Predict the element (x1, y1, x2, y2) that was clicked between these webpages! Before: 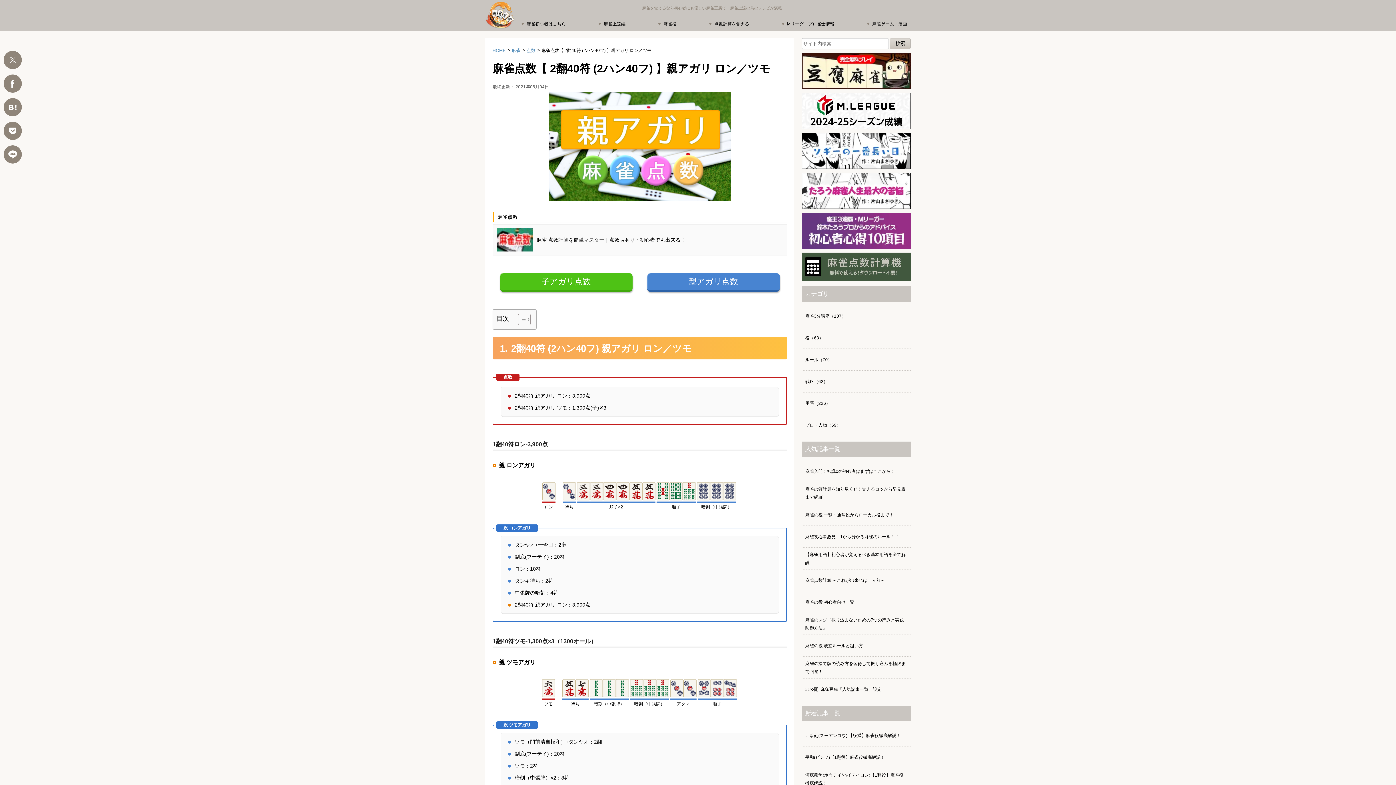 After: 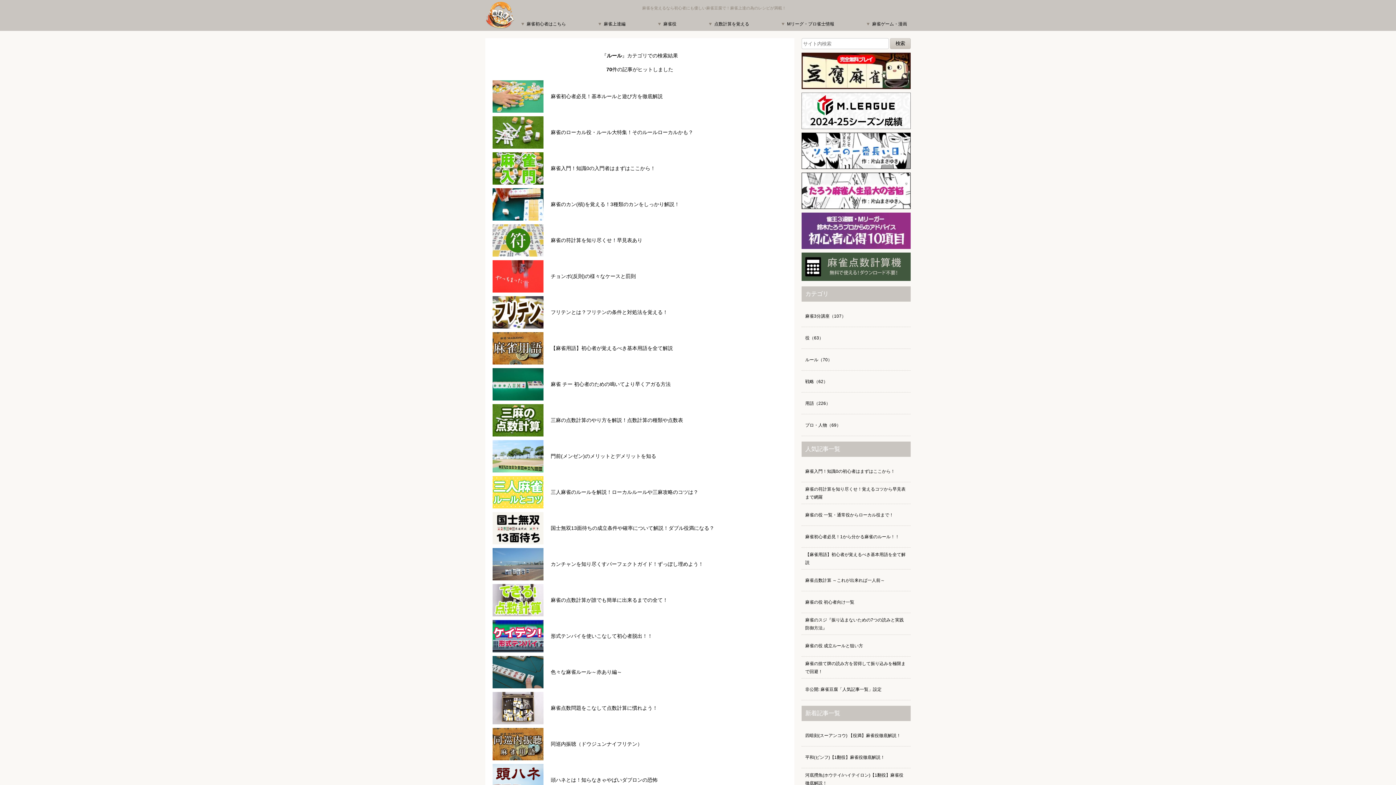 Action: bbox: (801, 349, 910, 370) label: ルール（70）